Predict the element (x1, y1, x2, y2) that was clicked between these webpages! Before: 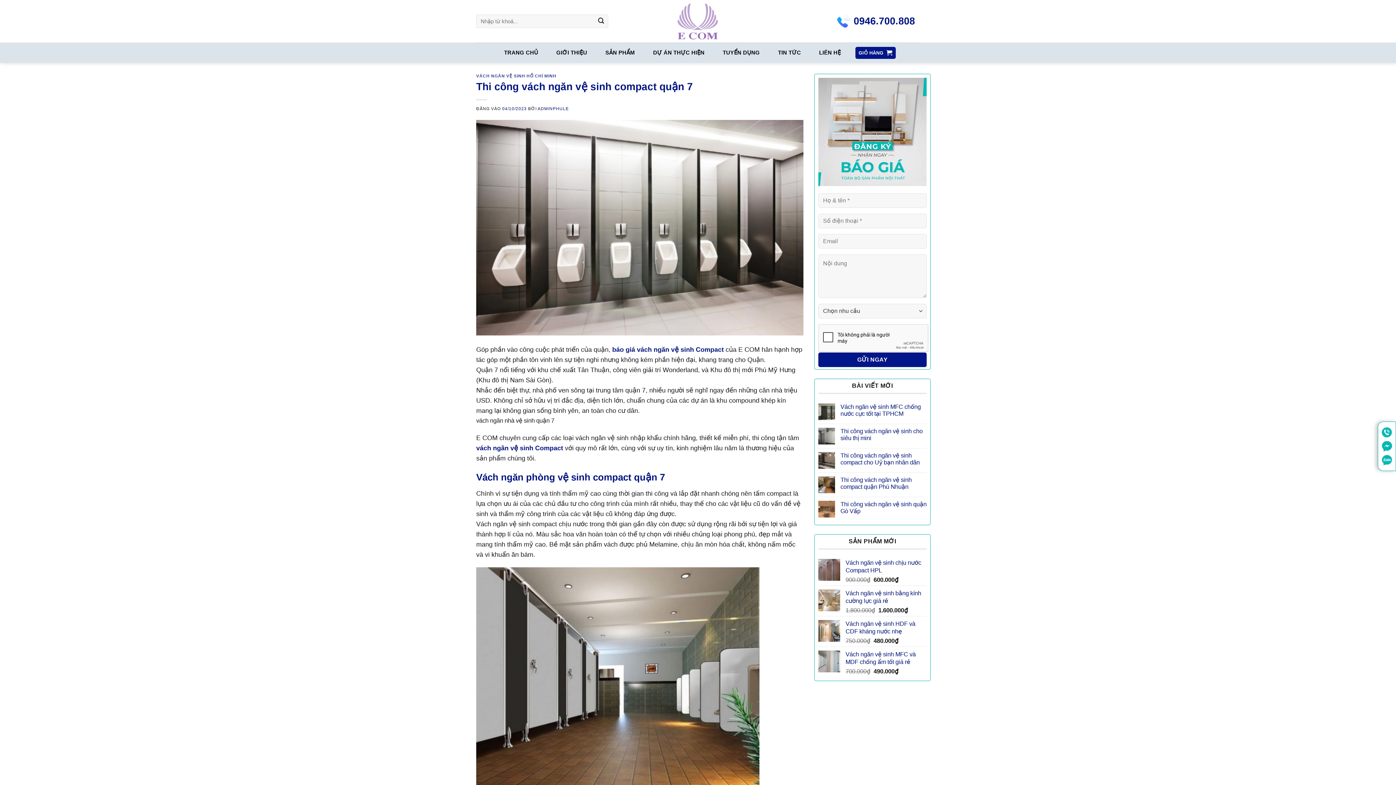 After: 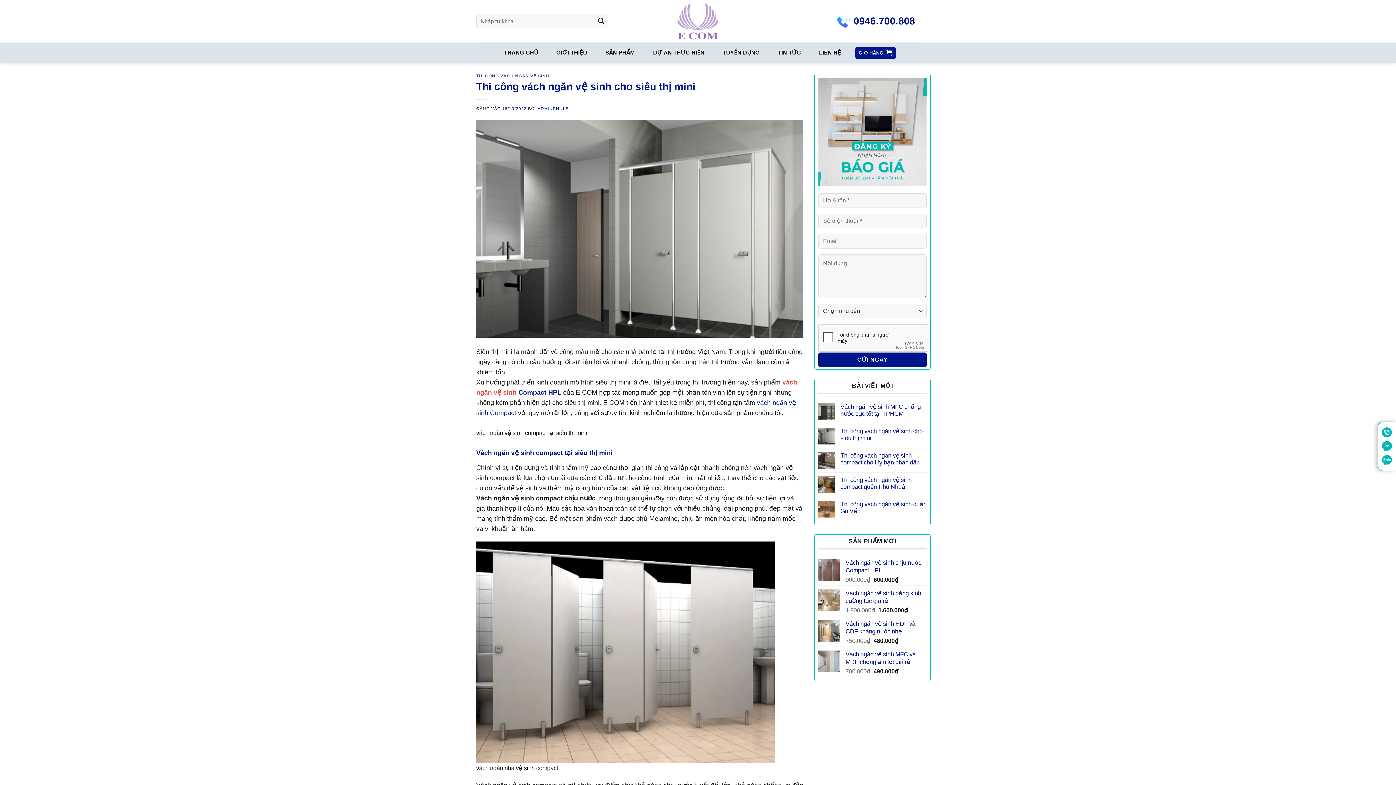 Action: bbox: (840, 427, 926, 441) label: Thi công vách ngăn vệ sinh cho siêu thị mini